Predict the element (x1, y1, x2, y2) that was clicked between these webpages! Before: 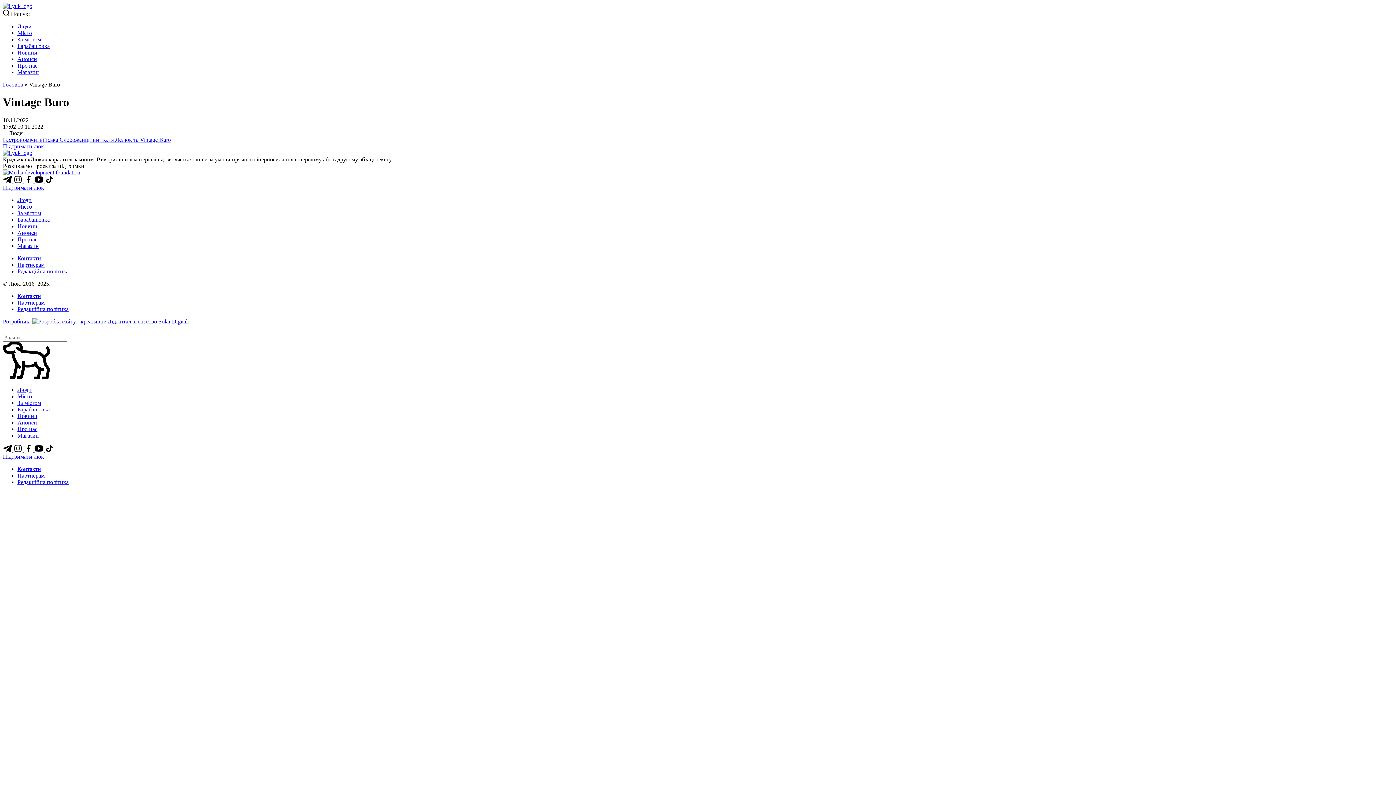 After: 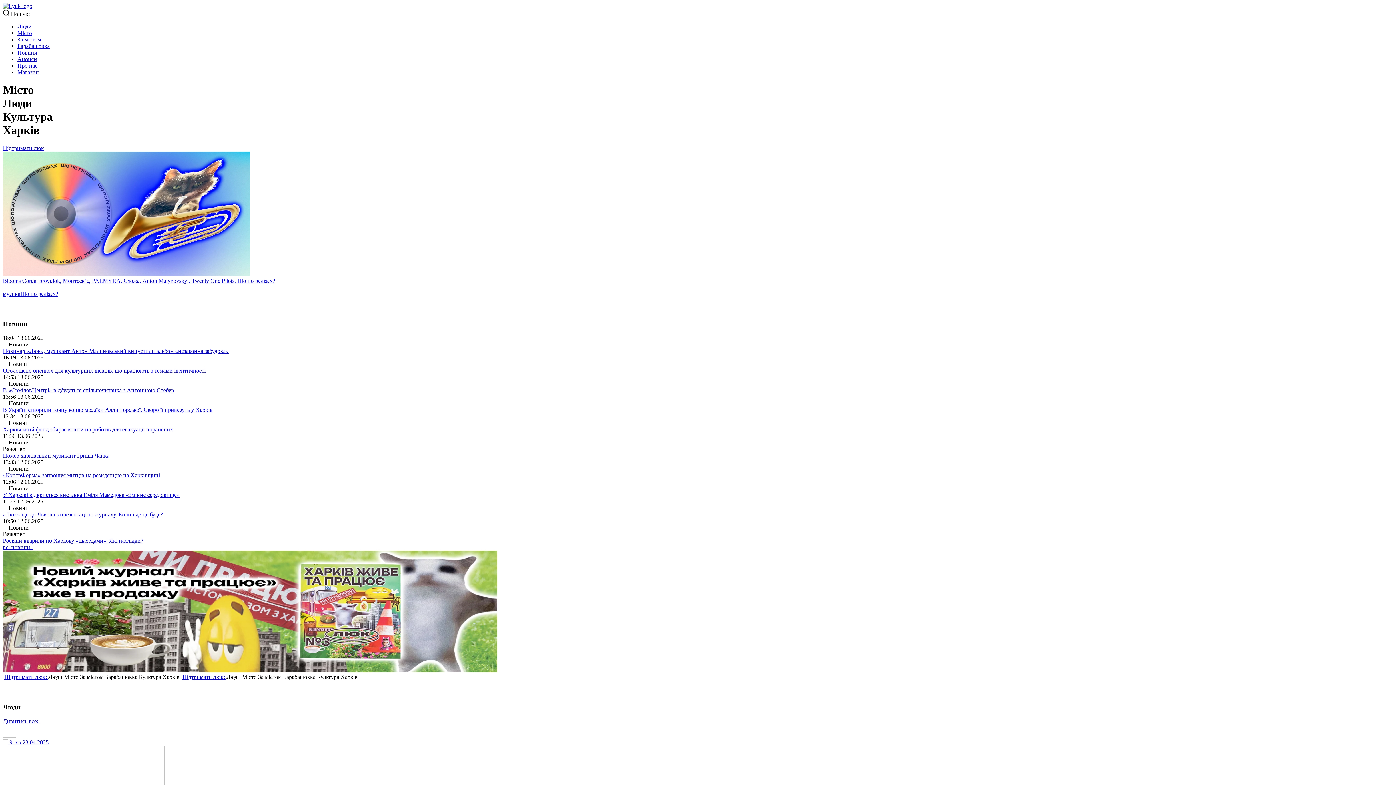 Action: bbox: (2, 149, 32, 155)